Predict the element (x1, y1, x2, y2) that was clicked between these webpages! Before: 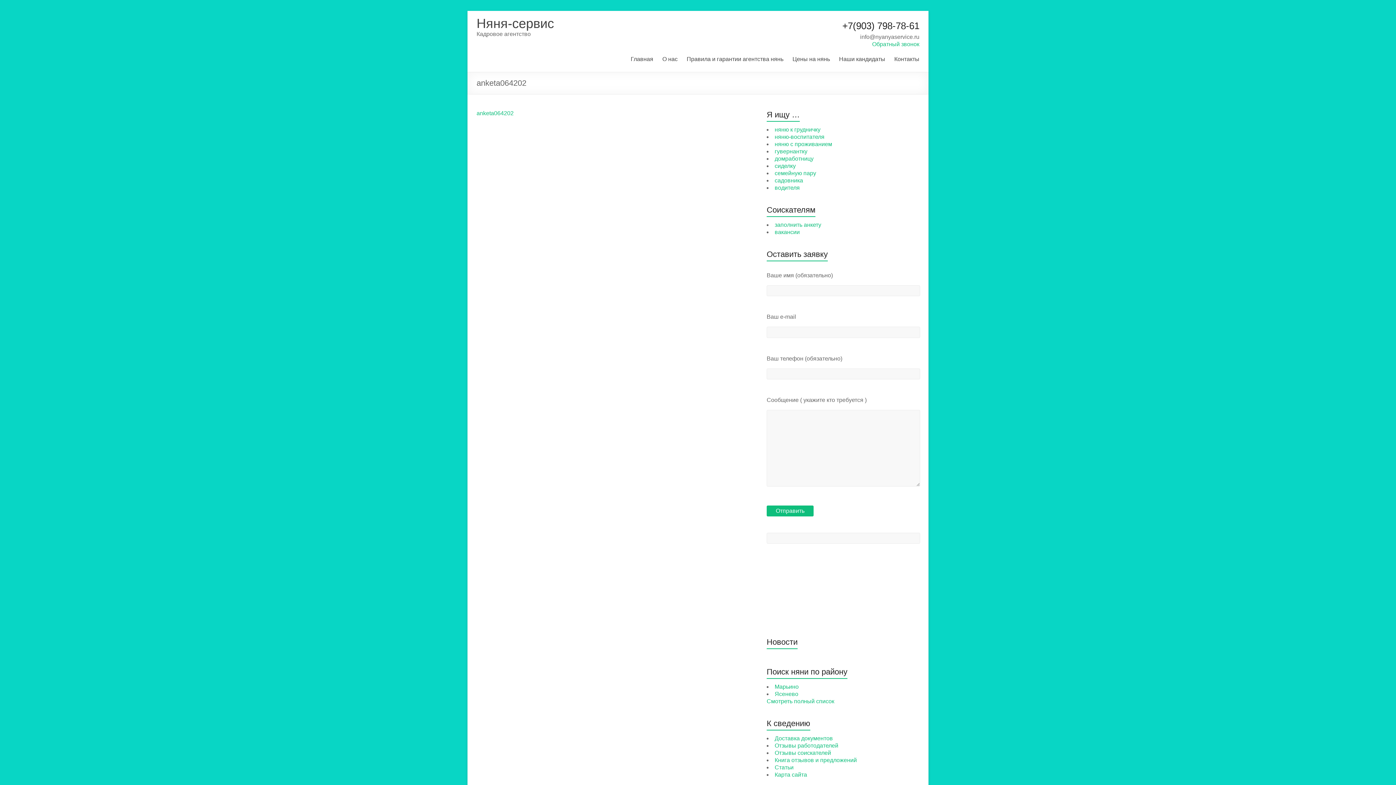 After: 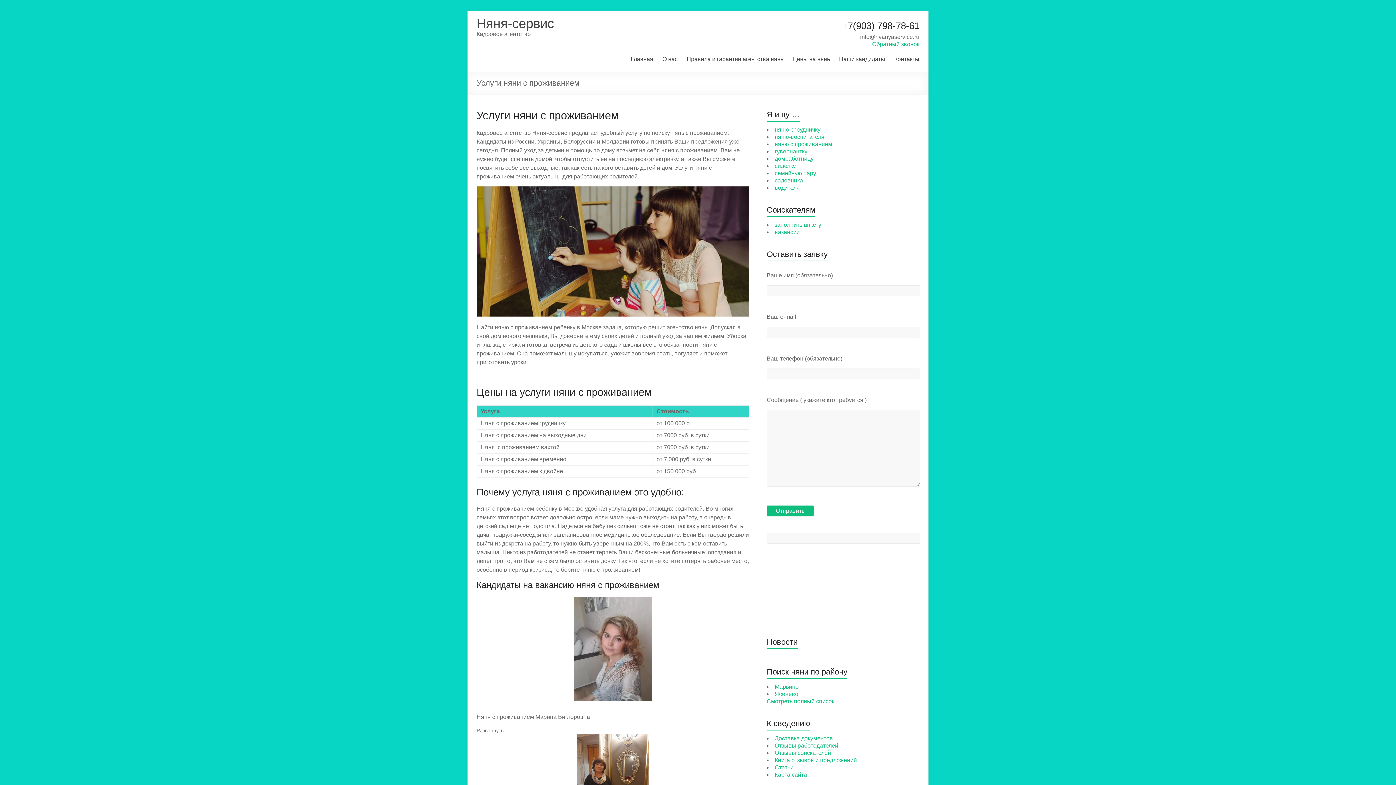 Action: bbox: (774, 141, 832, 147) label: няню с проживанием